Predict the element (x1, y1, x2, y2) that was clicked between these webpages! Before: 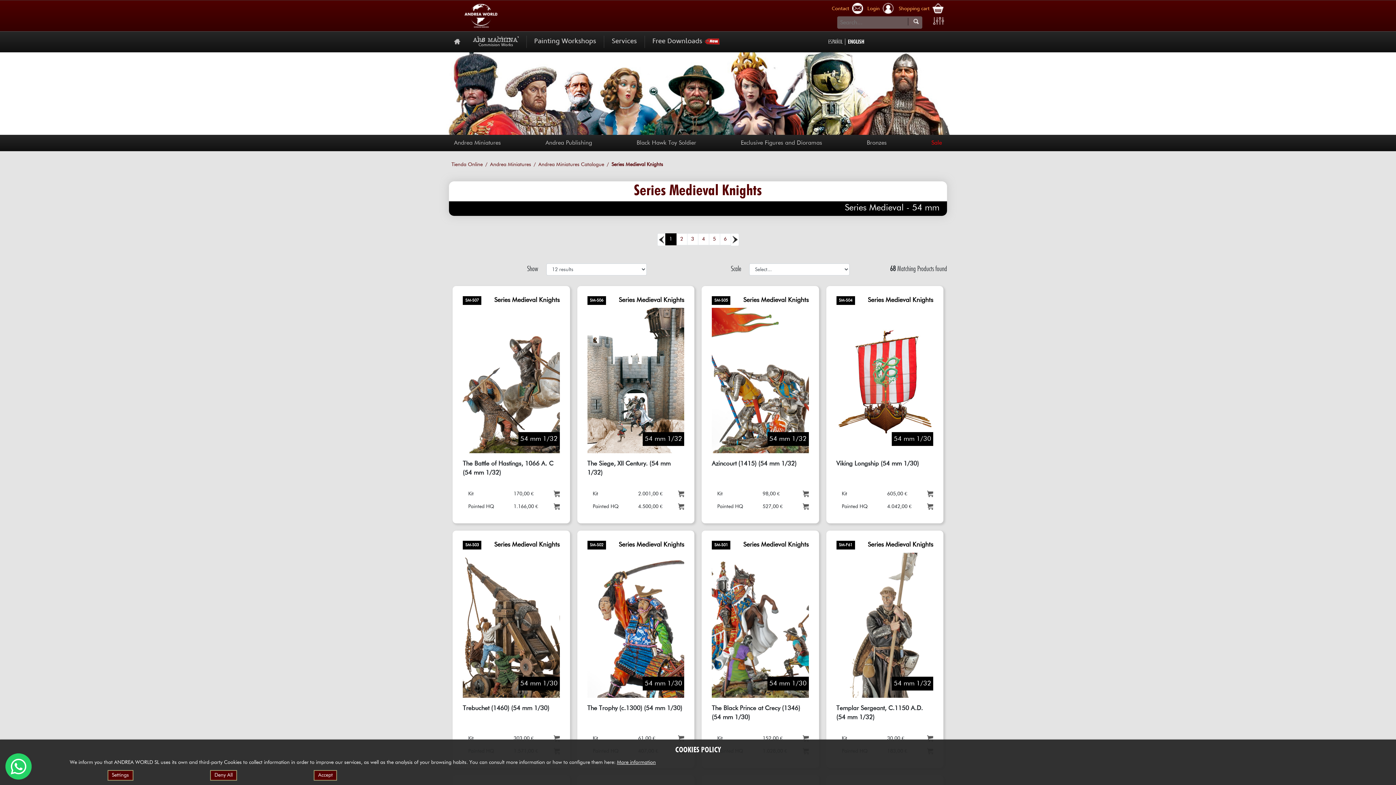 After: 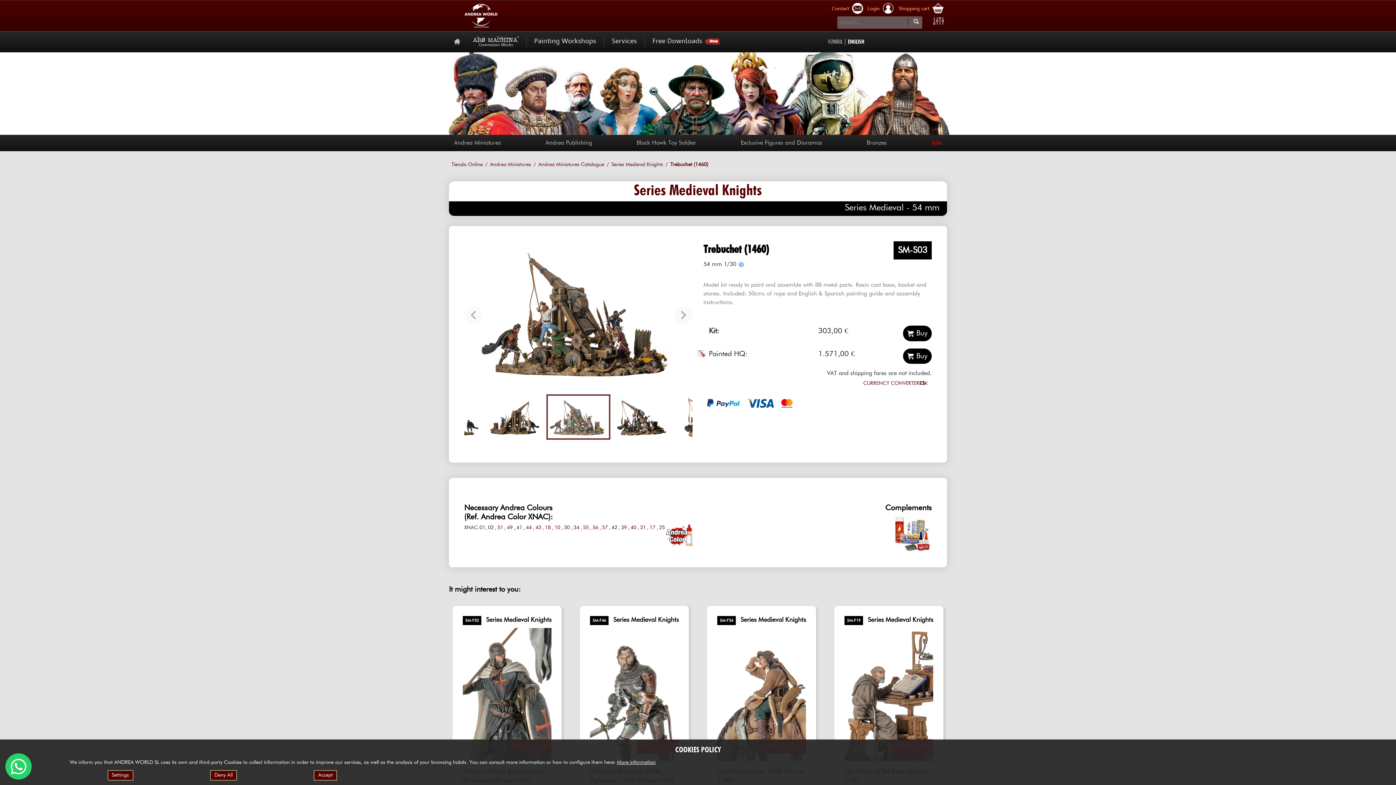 Action: bbox: (462, 552, 559, 698)